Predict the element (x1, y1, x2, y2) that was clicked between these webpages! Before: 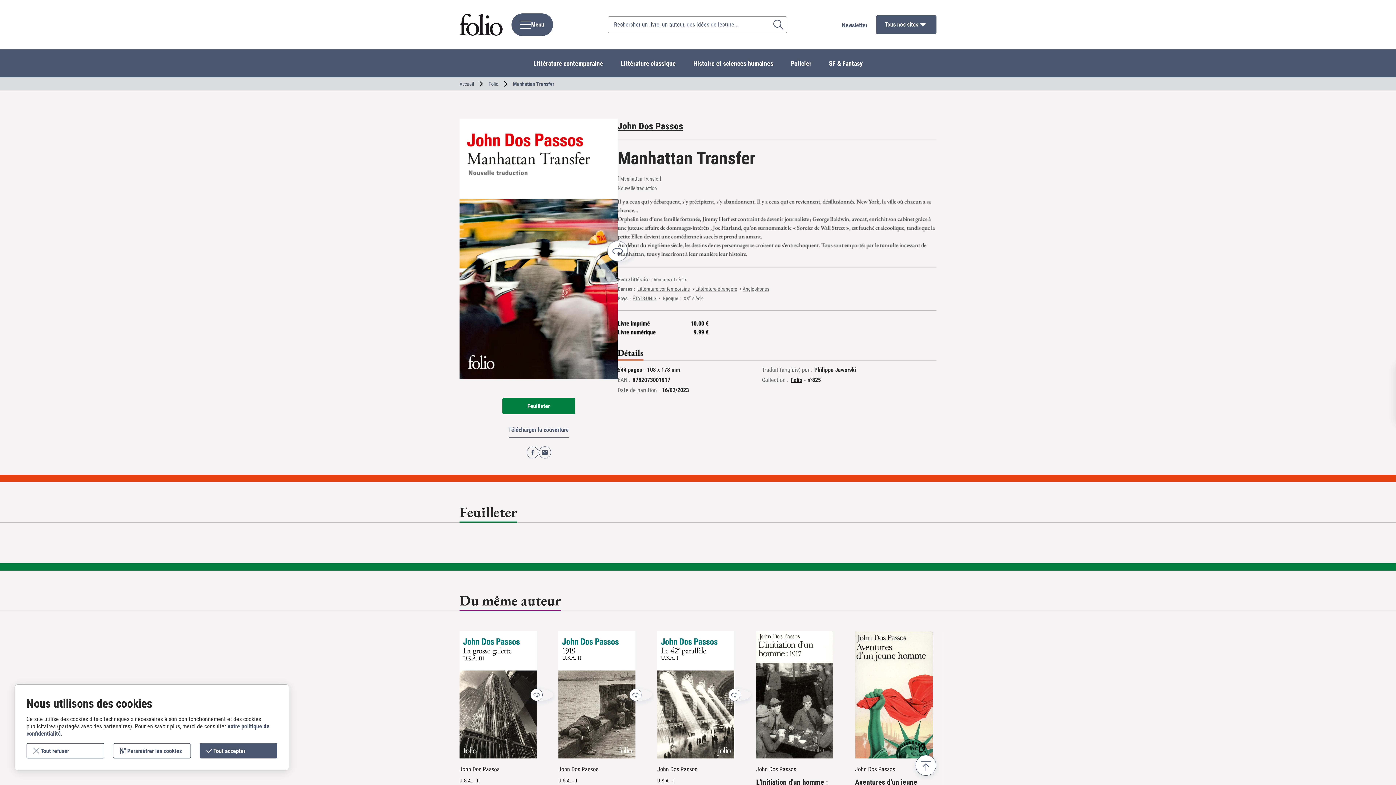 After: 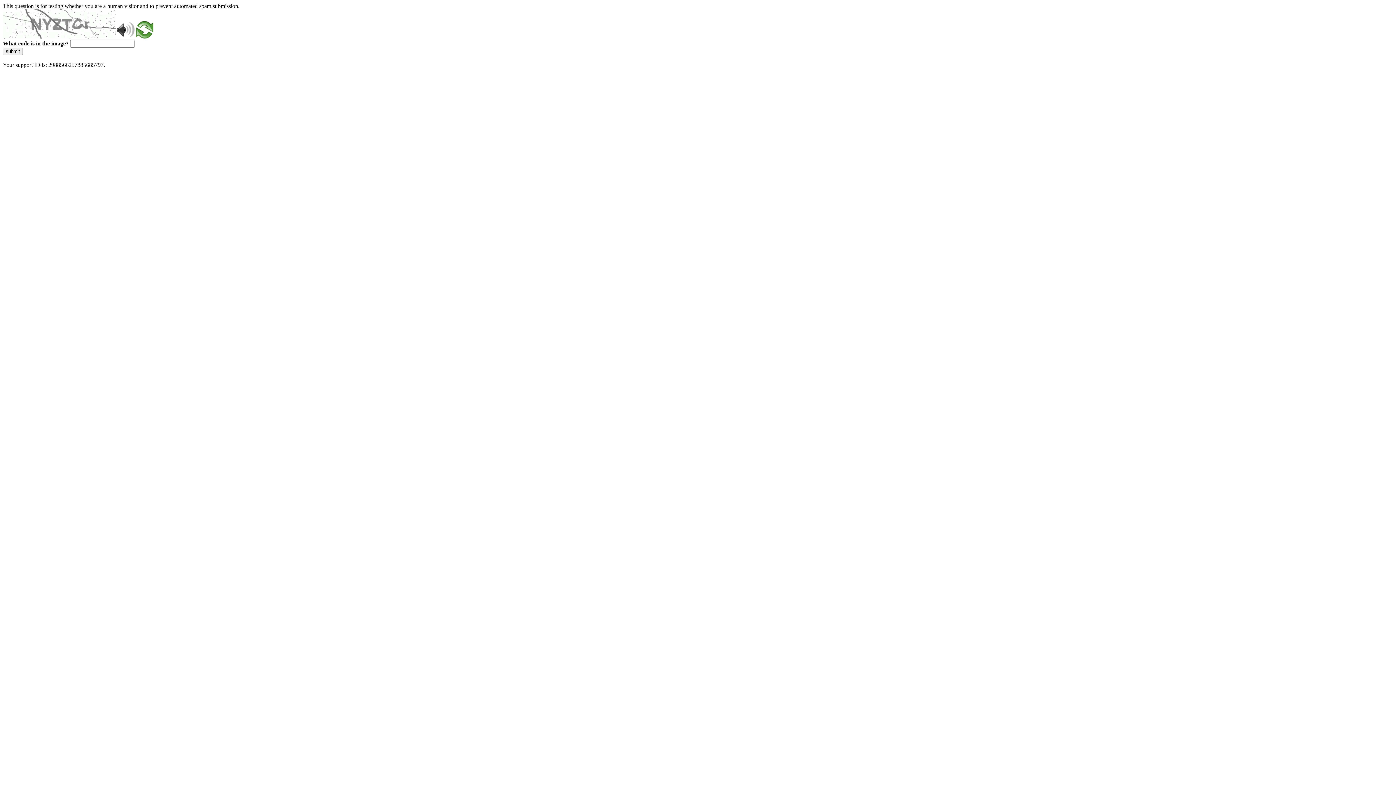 Action: label: Newsletter bbox: (842, 21, 867, 28)